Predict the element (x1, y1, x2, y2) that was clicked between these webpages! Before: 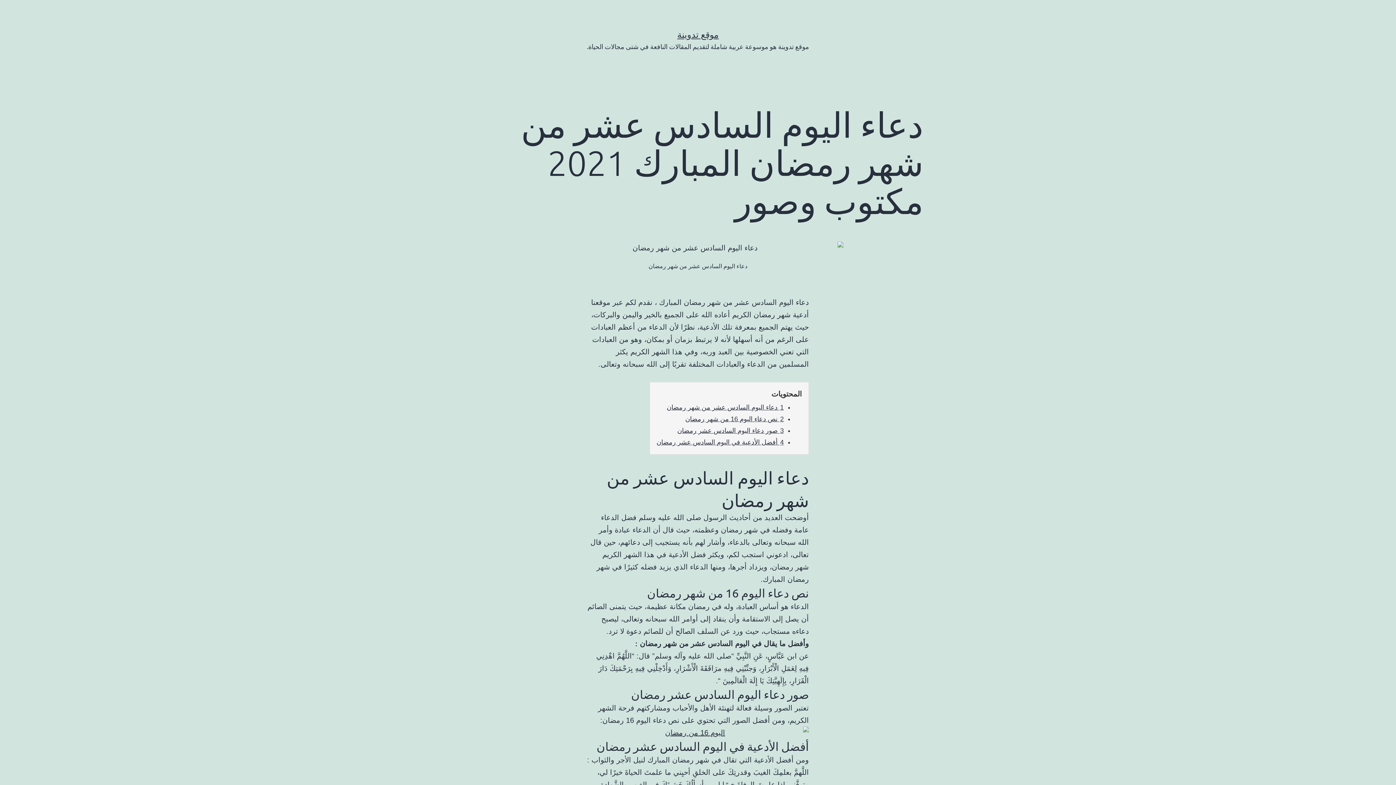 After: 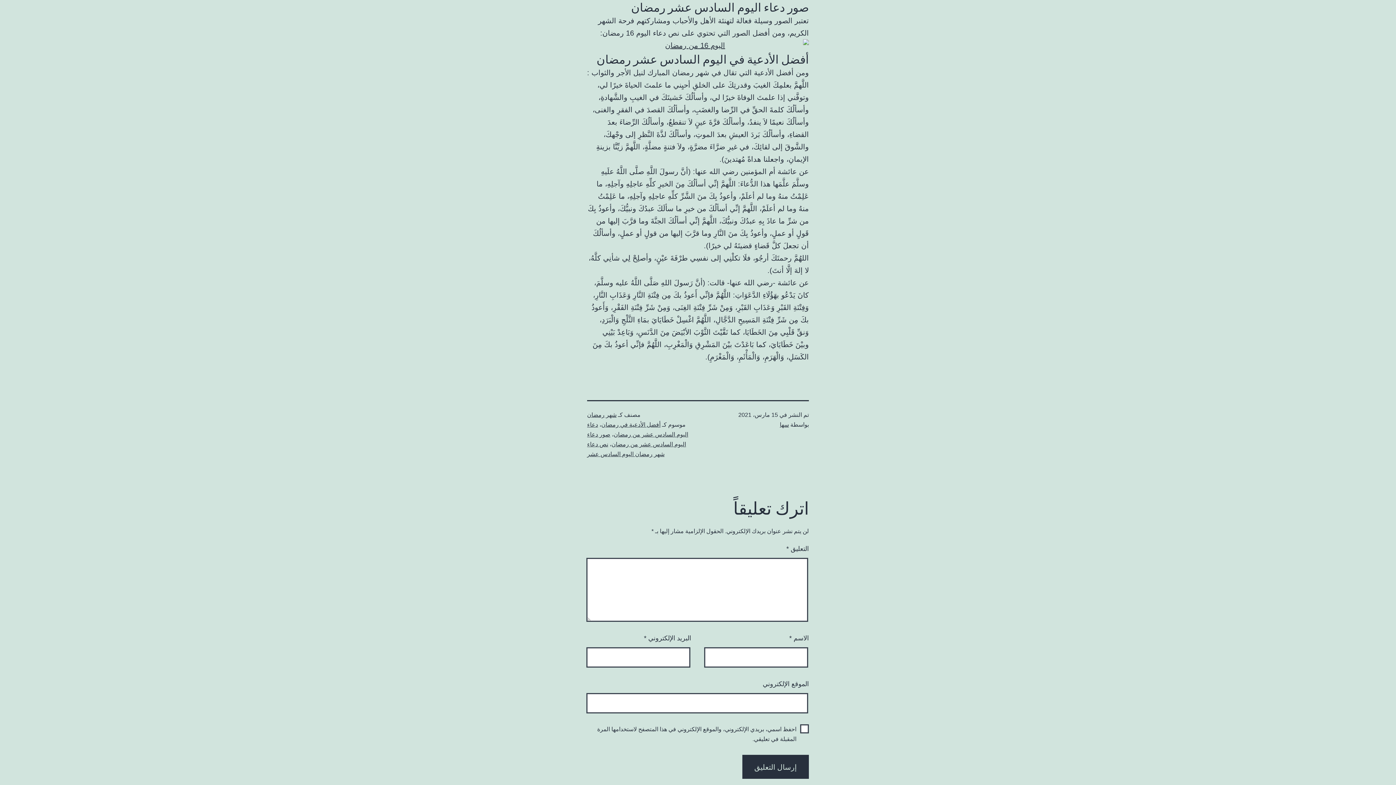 Action: label: 3 صور دعاء اليوم السادس عشر رمضان bbox: (677, 427, 784, 434)